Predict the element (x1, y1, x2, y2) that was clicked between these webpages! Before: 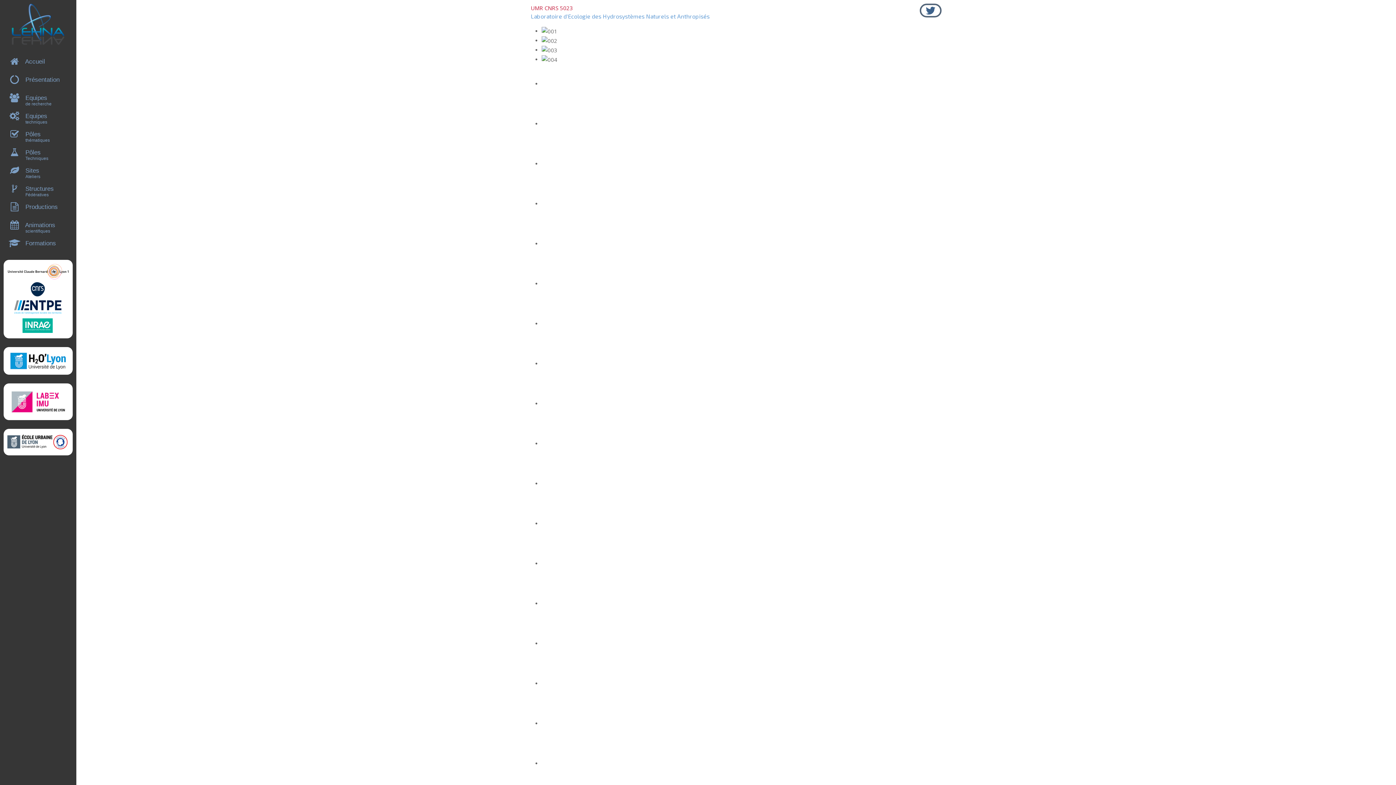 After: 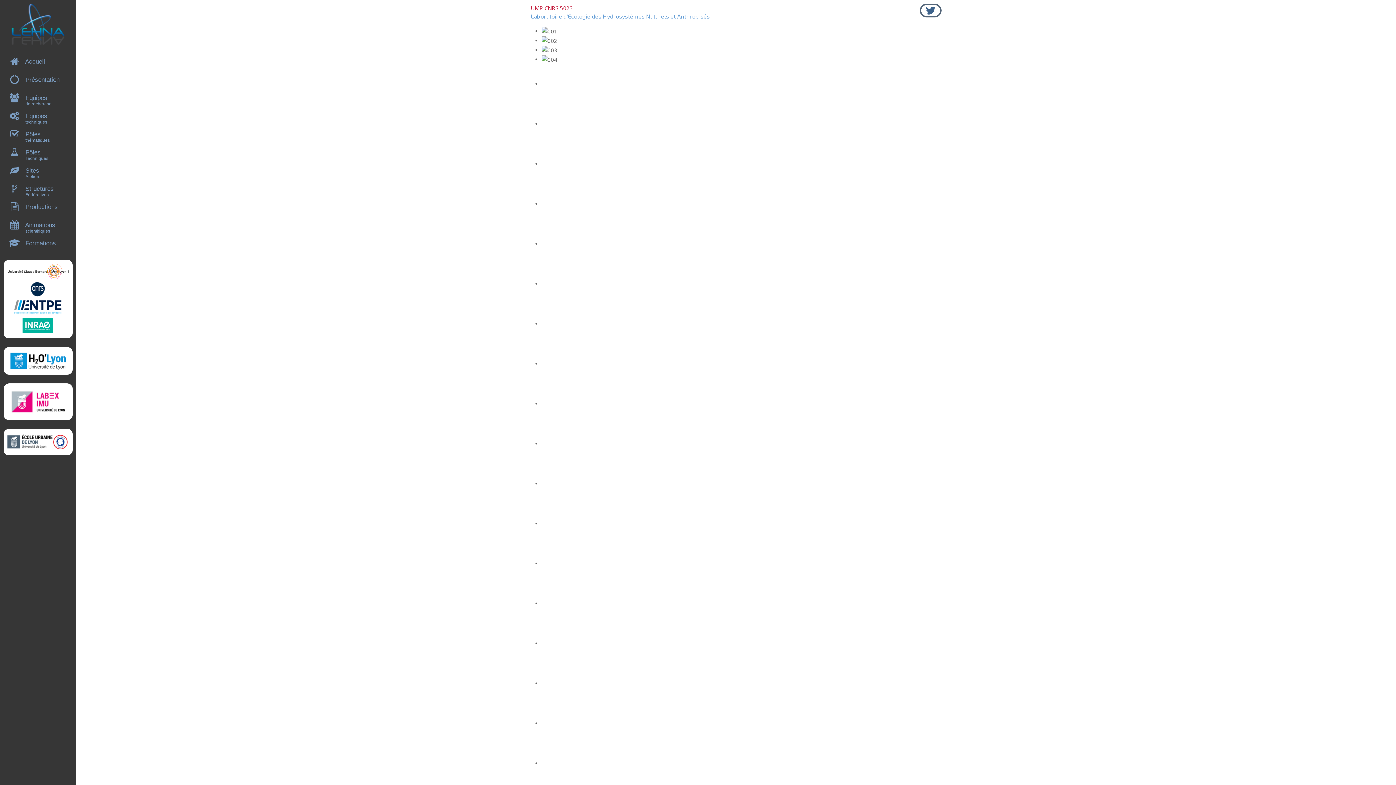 Action: bbox: (13, 303, 62, 310)